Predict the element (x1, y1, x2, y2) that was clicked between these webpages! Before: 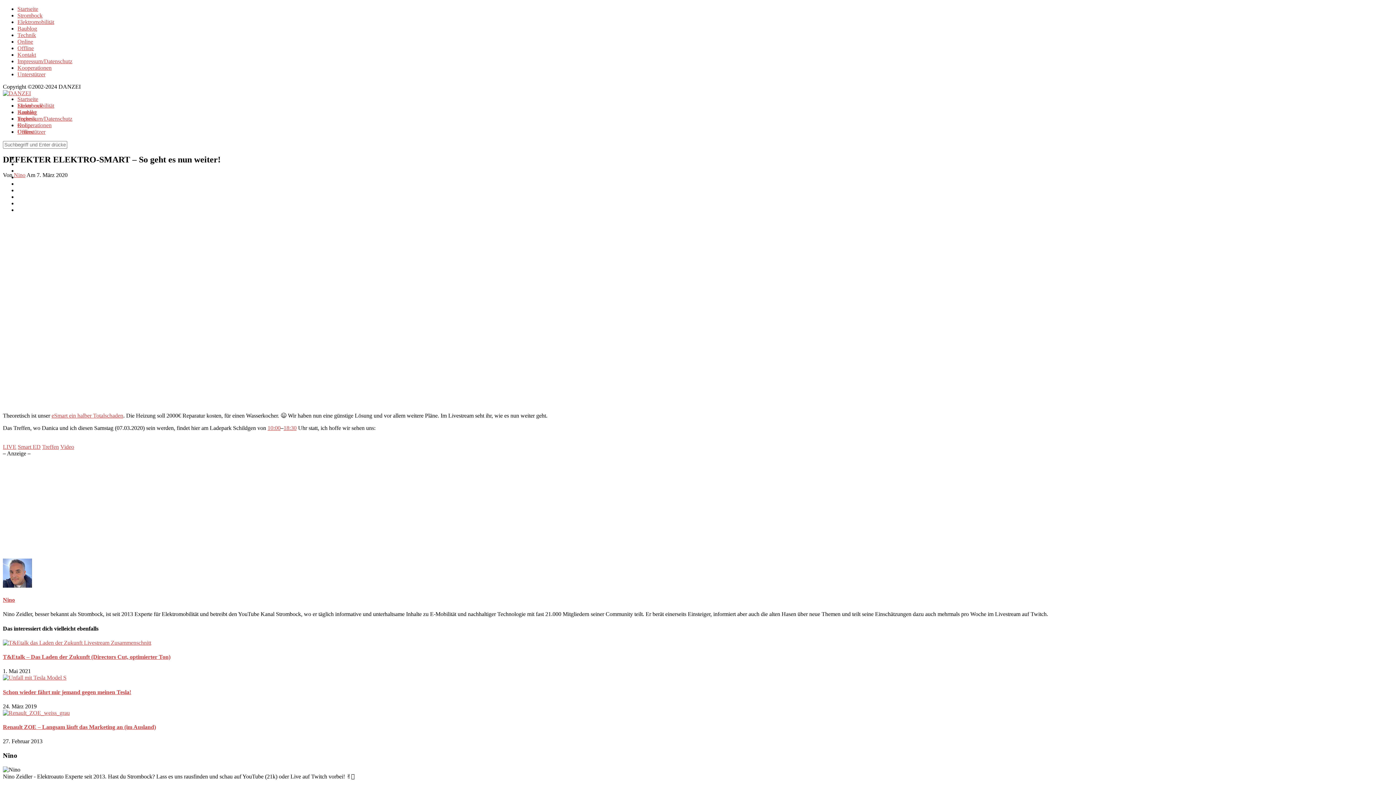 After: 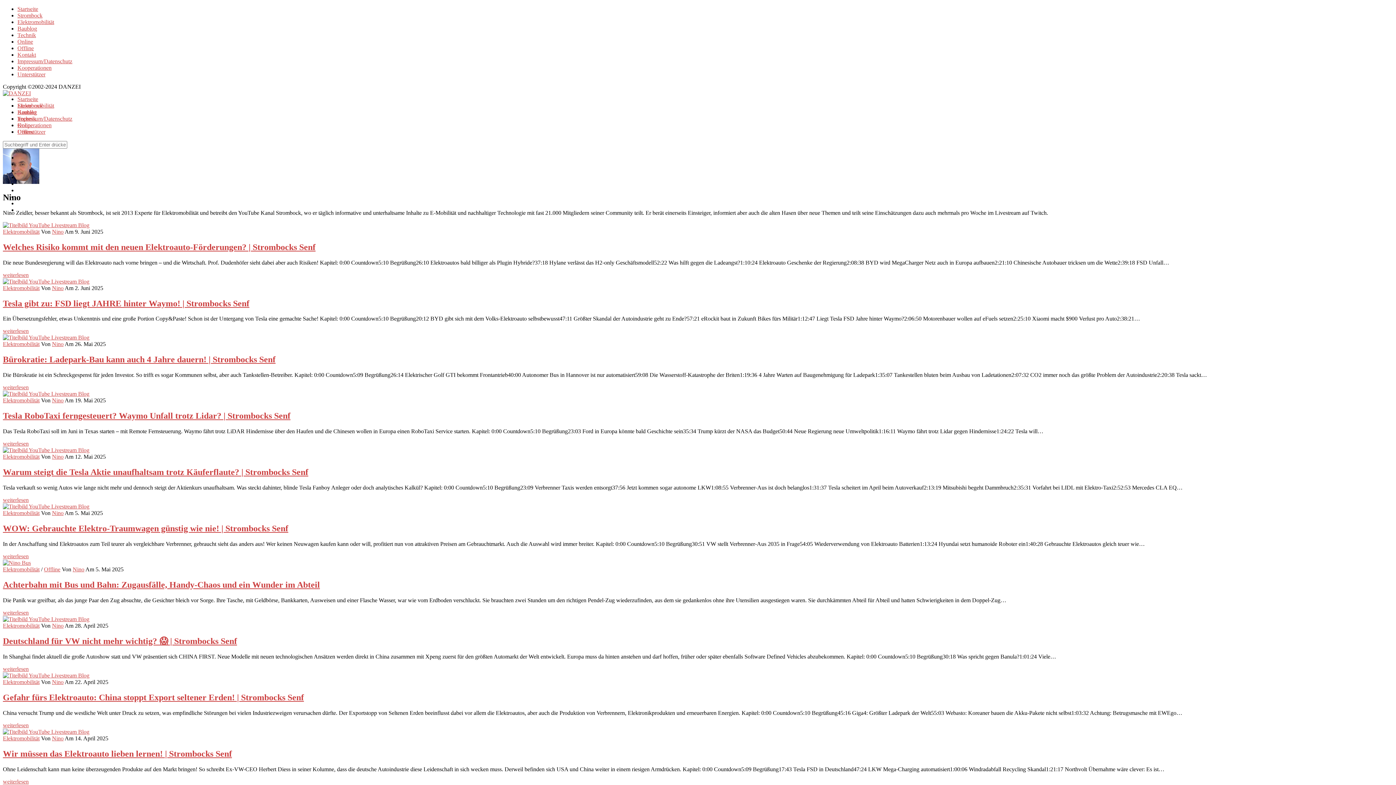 Action: bbox: (2, 597, 14, 603) label: Nino